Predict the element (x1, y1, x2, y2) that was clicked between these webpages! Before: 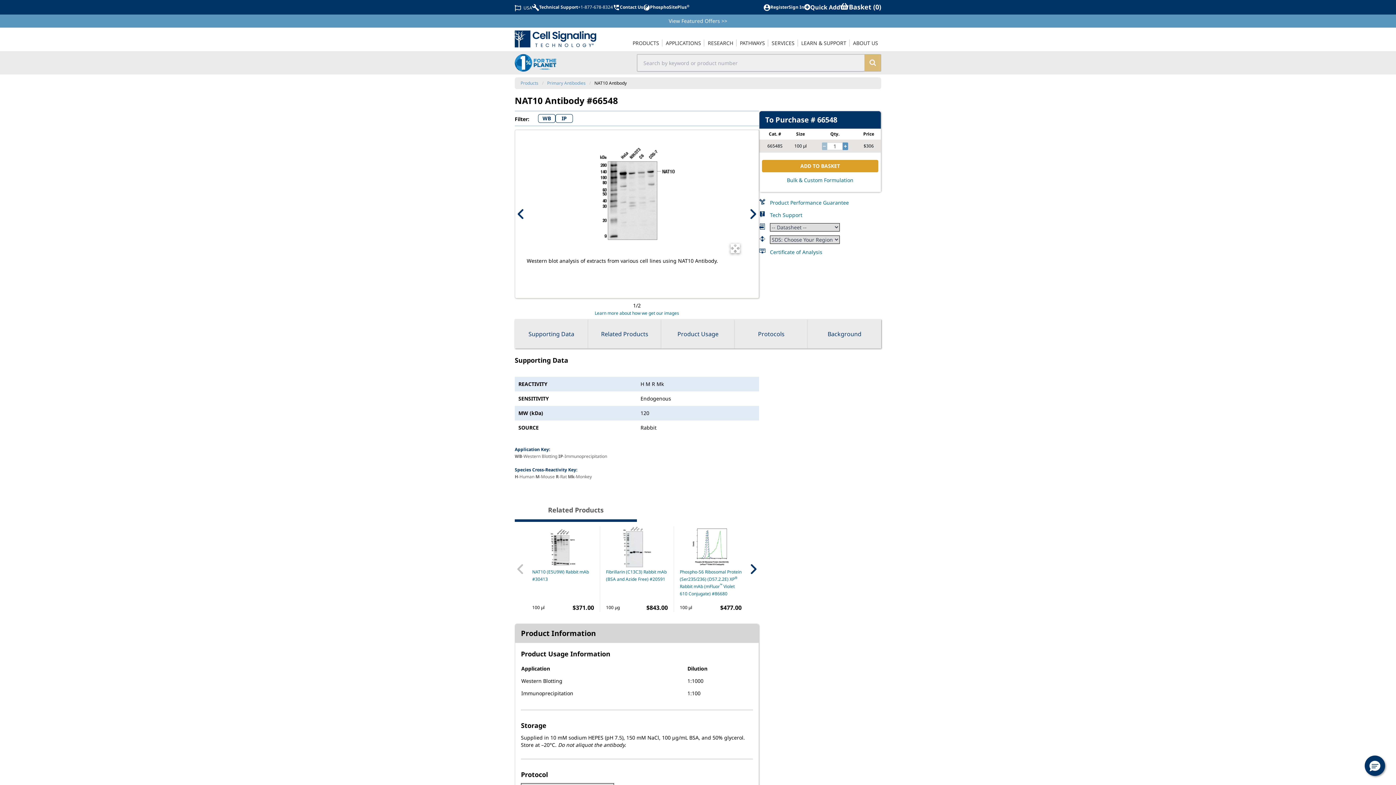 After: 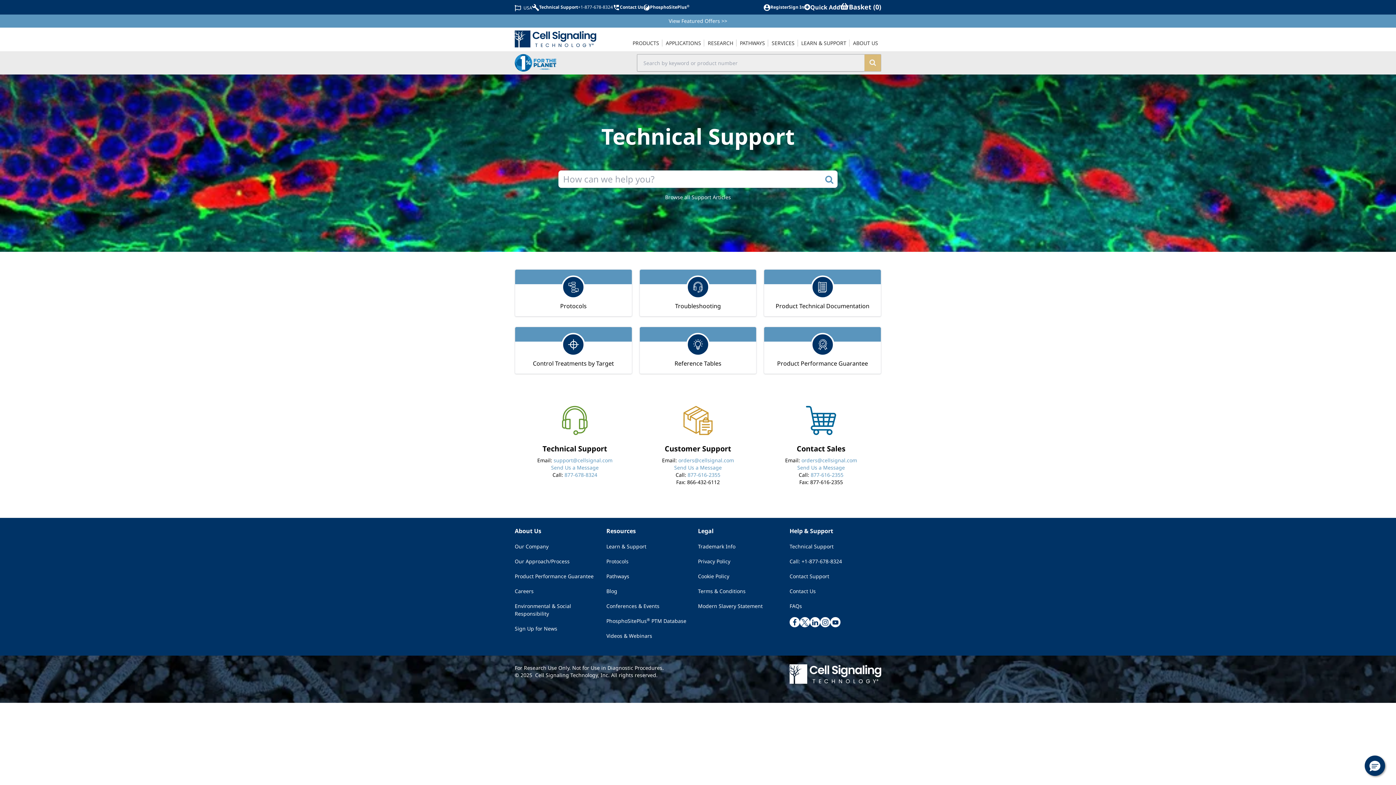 Action: label: Technical Support bbox: (532, 3, 578, 10)